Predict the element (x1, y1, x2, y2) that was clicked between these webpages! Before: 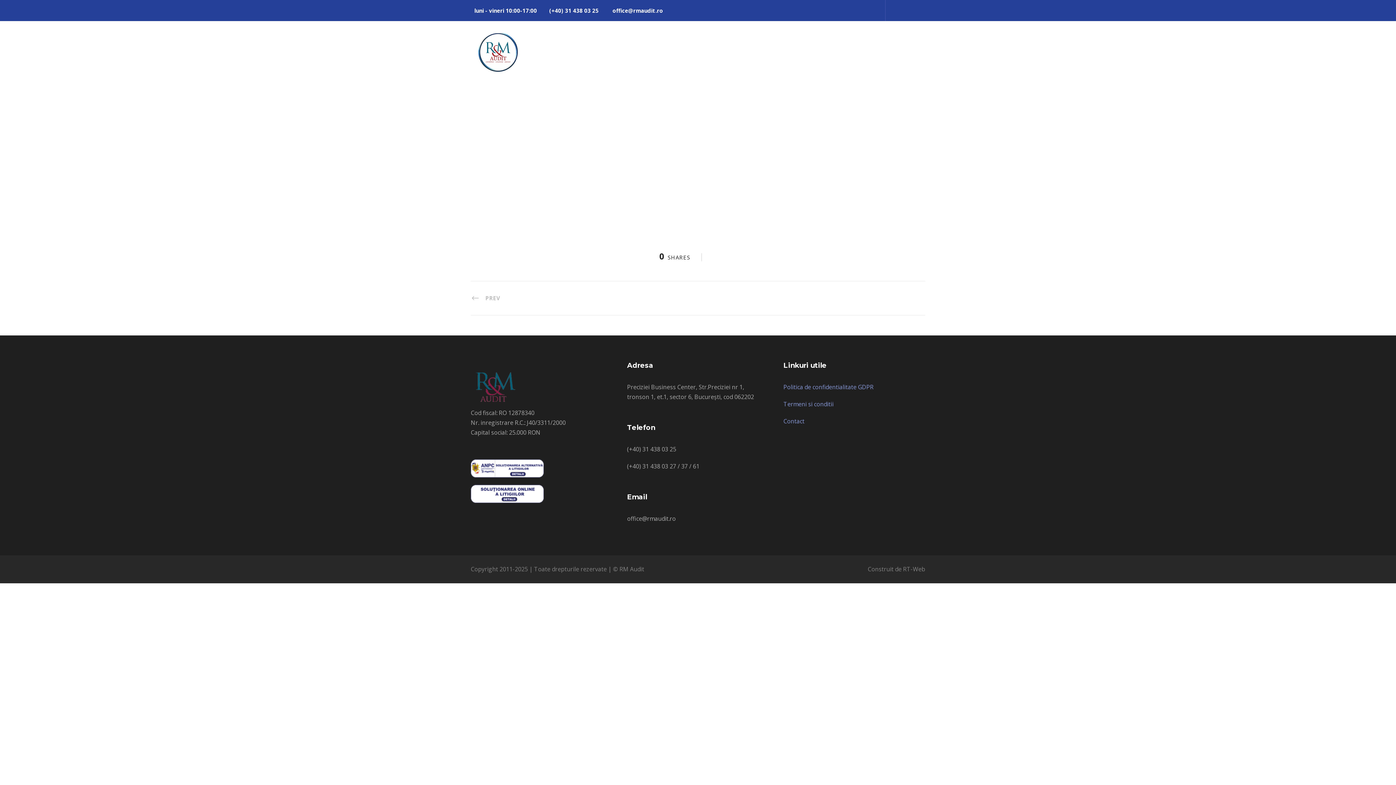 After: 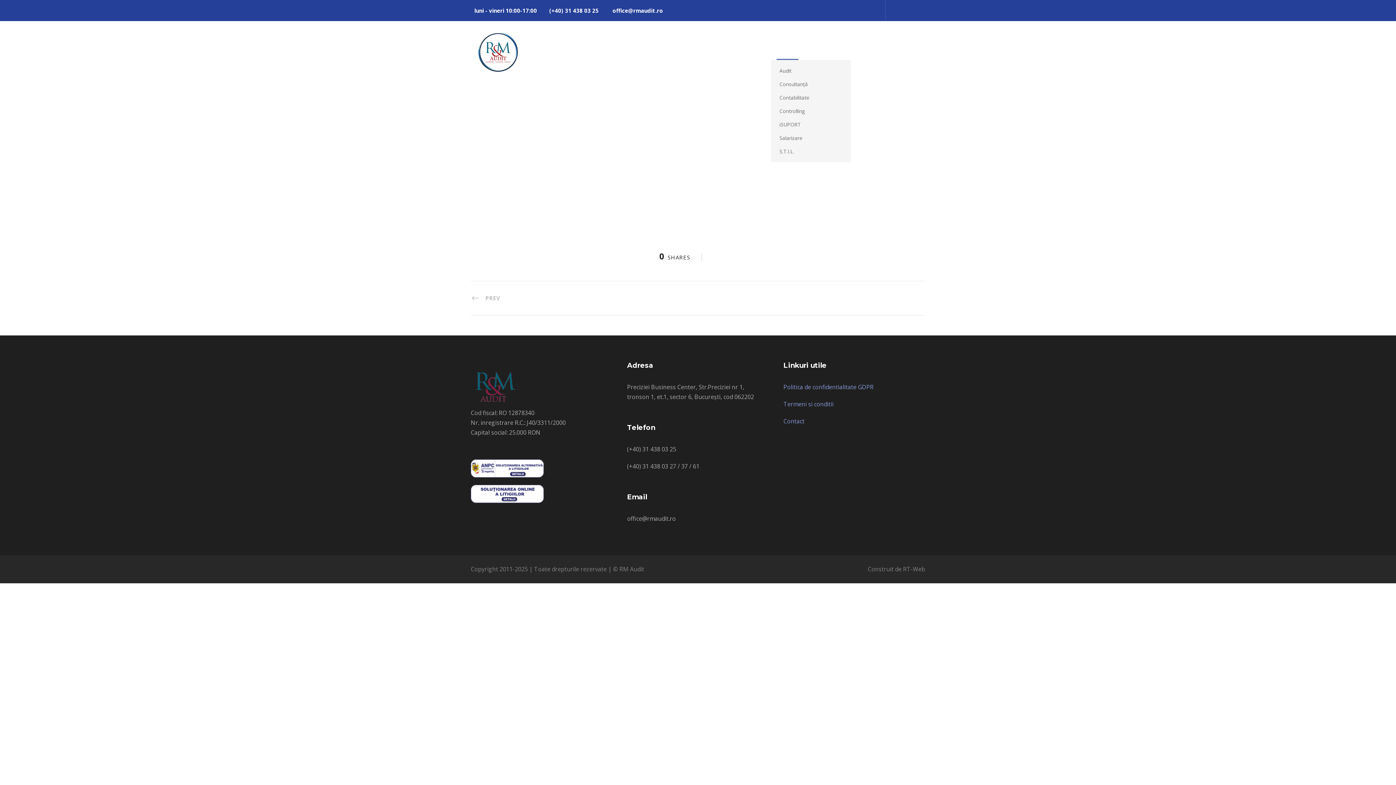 Action: bbox: (776, 42, 798, 60) label: Servicii